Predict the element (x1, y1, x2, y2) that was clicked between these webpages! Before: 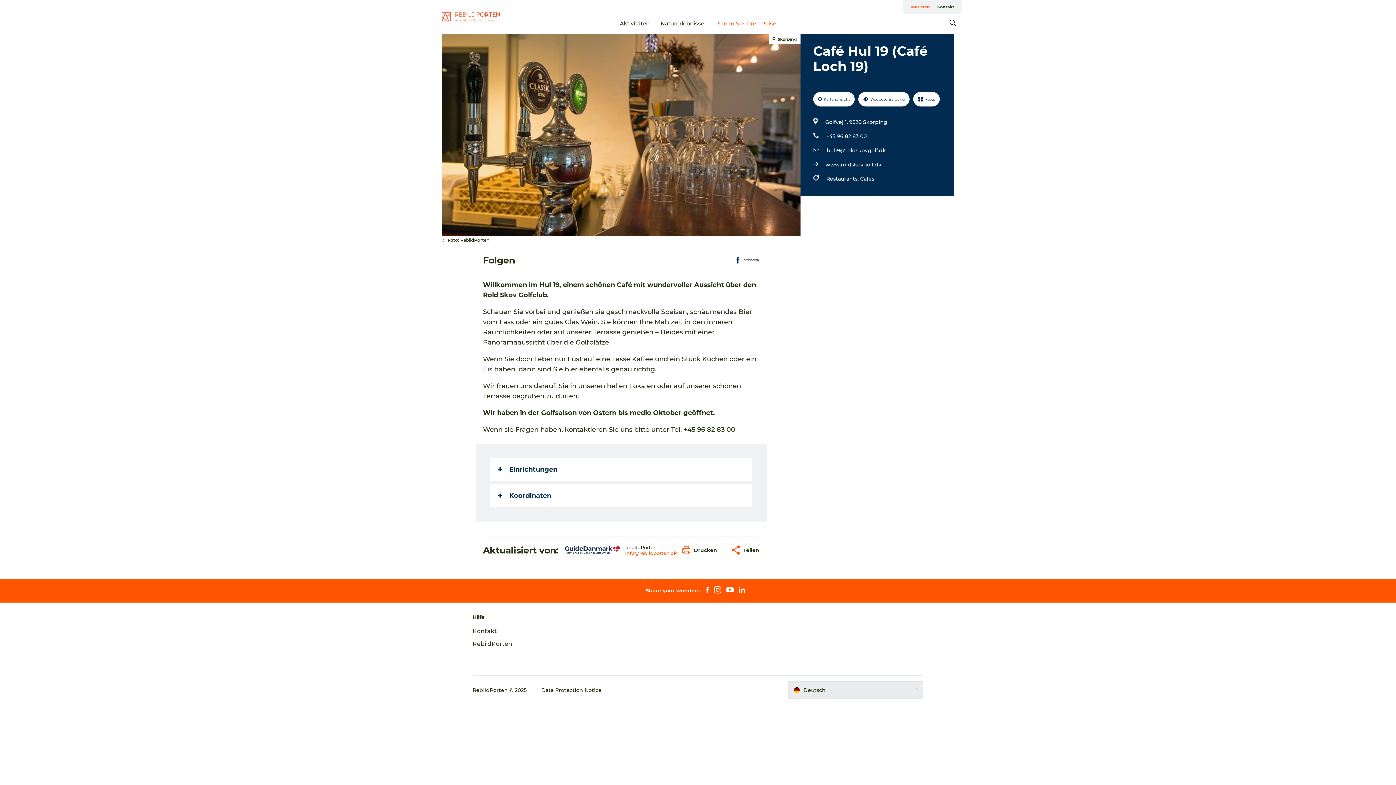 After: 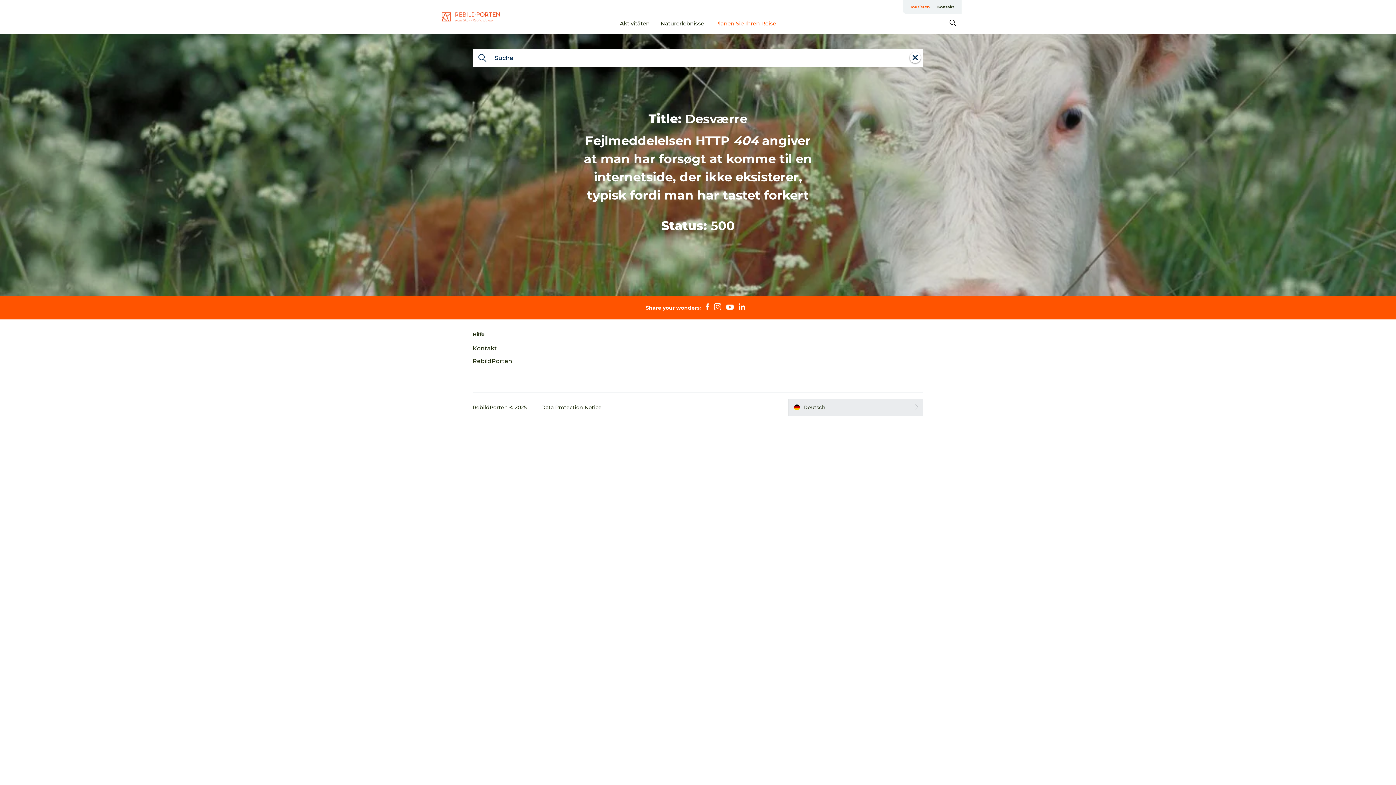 Action: bbox: (541, 687, 601, 693) label: Data Protection Notice